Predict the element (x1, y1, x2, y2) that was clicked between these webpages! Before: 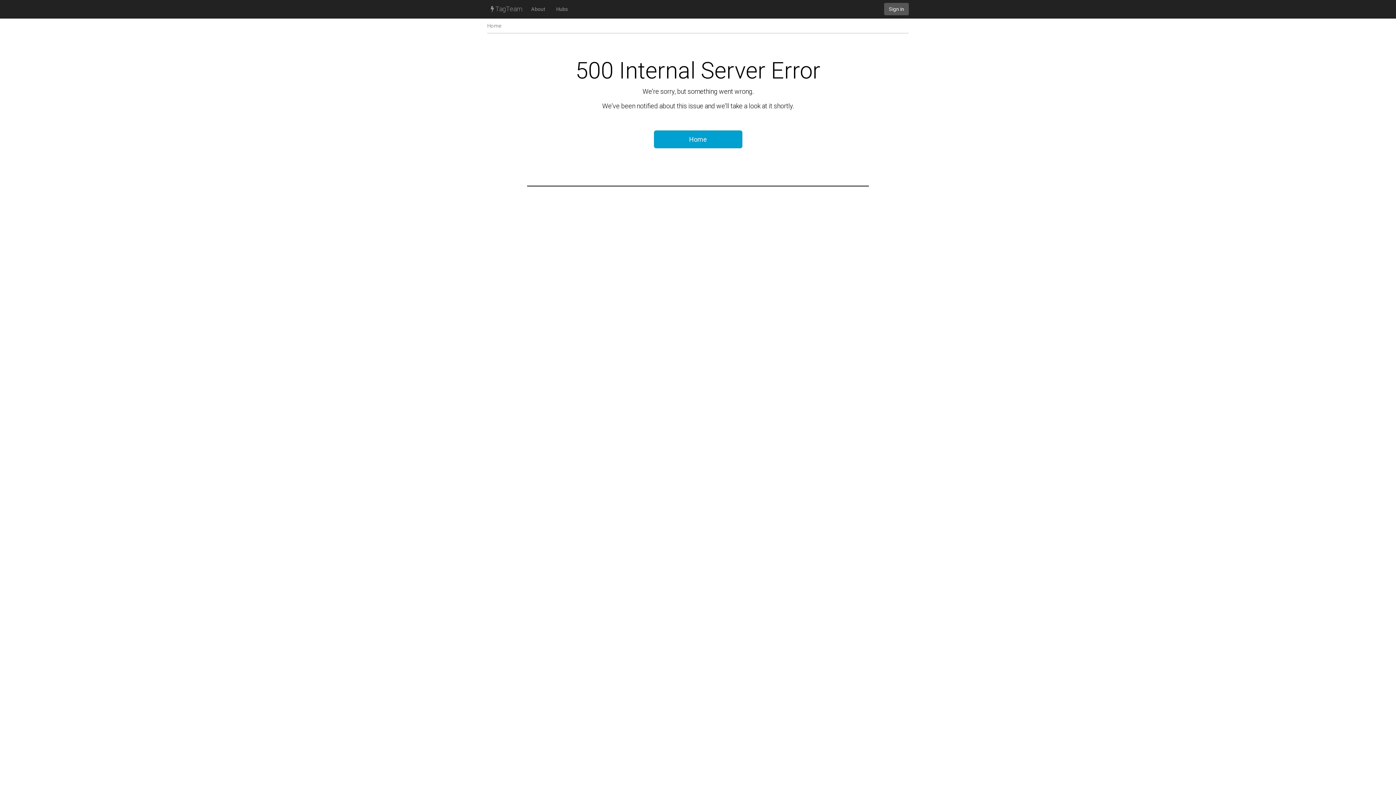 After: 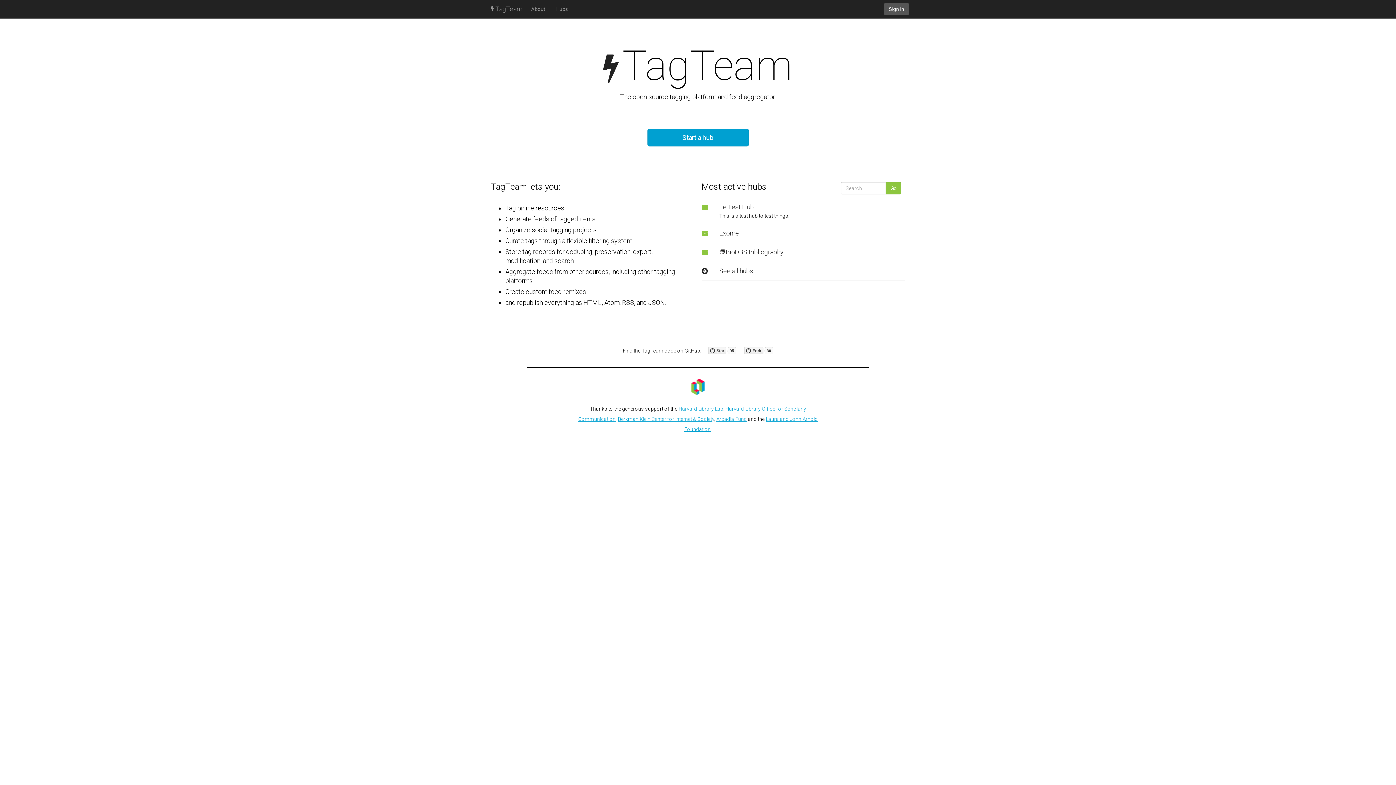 Action: label:  TagTeam bbox: (487, 0, 525, 18)